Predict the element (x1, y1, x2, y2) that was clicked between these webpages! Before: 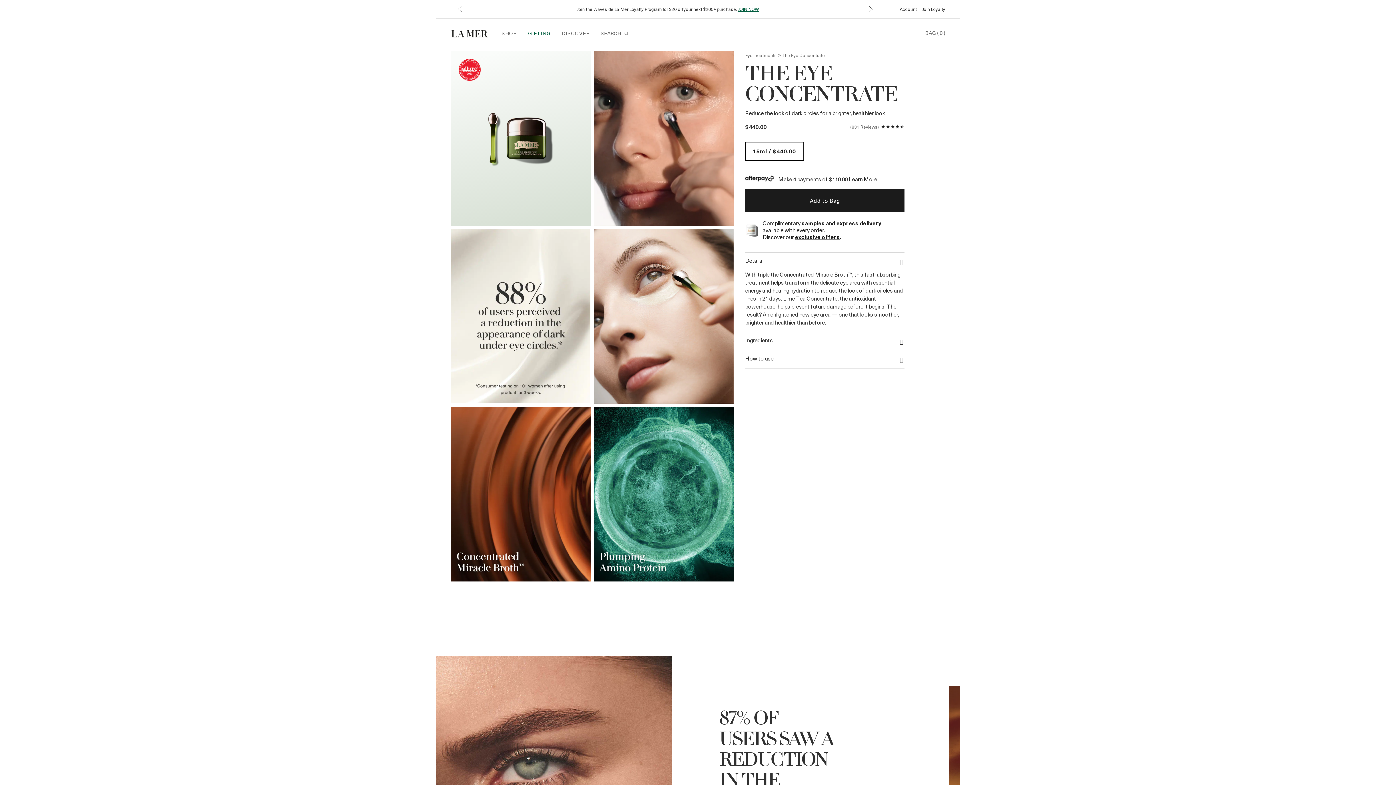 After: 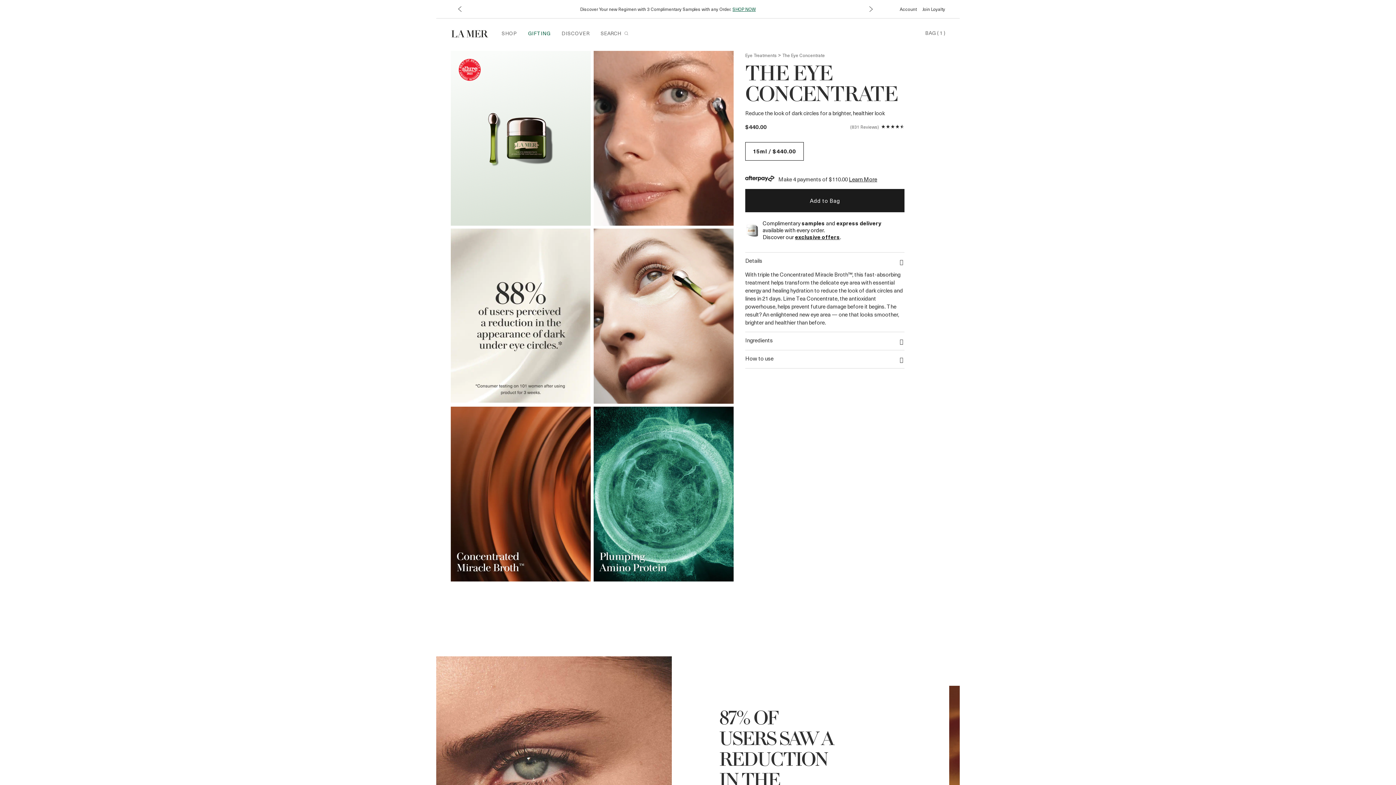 Action: bbox: (745, 189, 904, 212) label: Add to Bag